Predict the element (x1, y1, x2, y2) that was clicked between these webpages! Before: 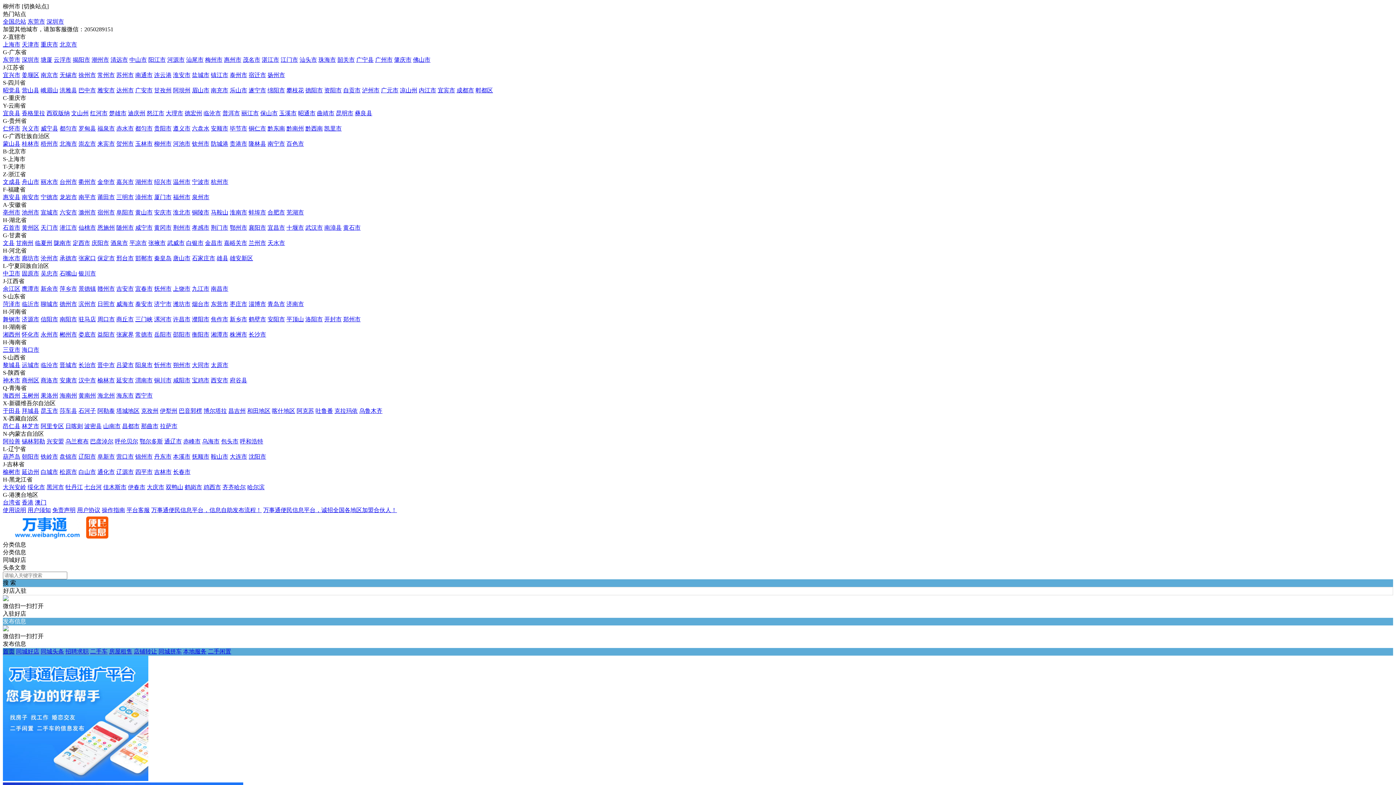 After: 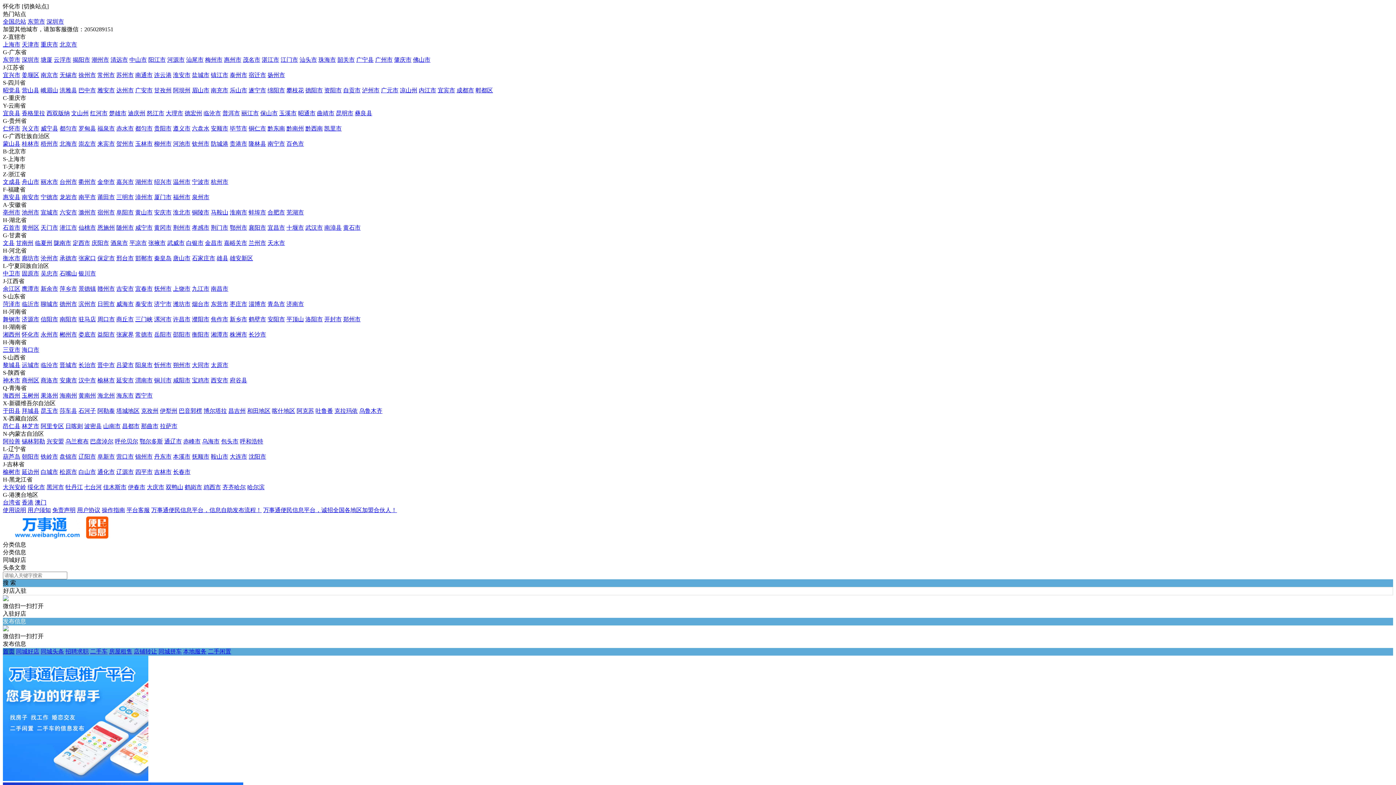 Action: label: 怀化市 bbox: (21, 331, 39, 337)